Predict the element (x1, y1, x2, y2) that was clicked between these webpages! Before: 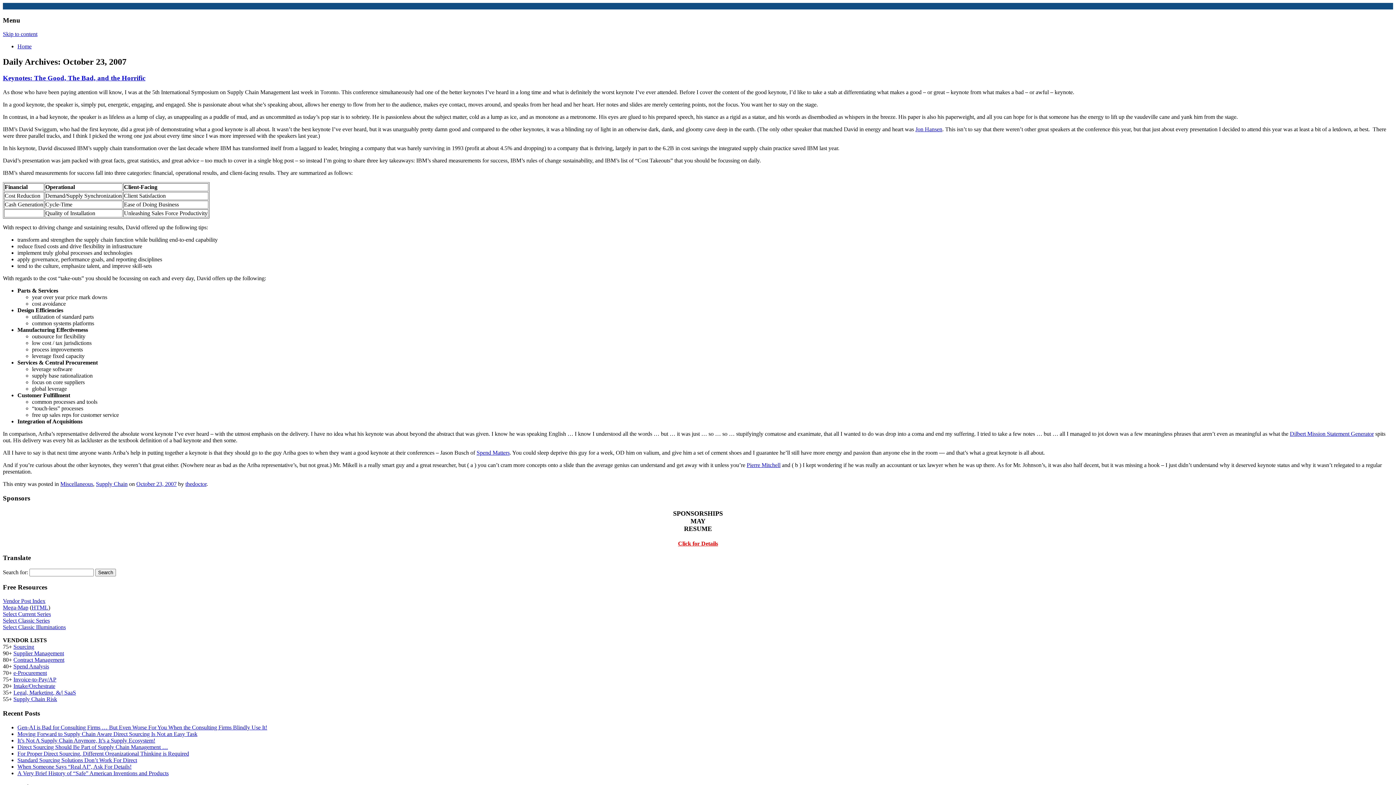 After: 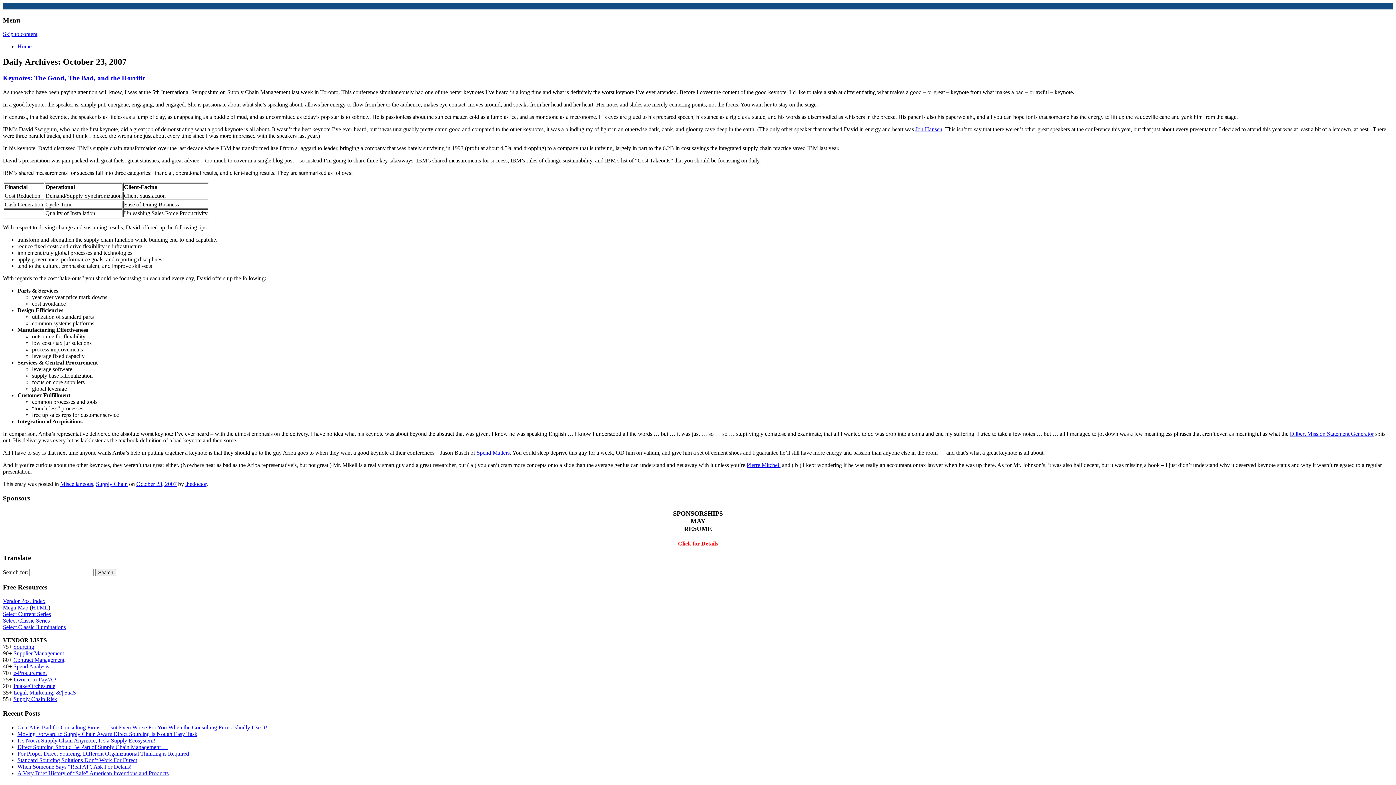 Action: label: Intake/Orchestrate bbox: (13, 683, 55, 689)